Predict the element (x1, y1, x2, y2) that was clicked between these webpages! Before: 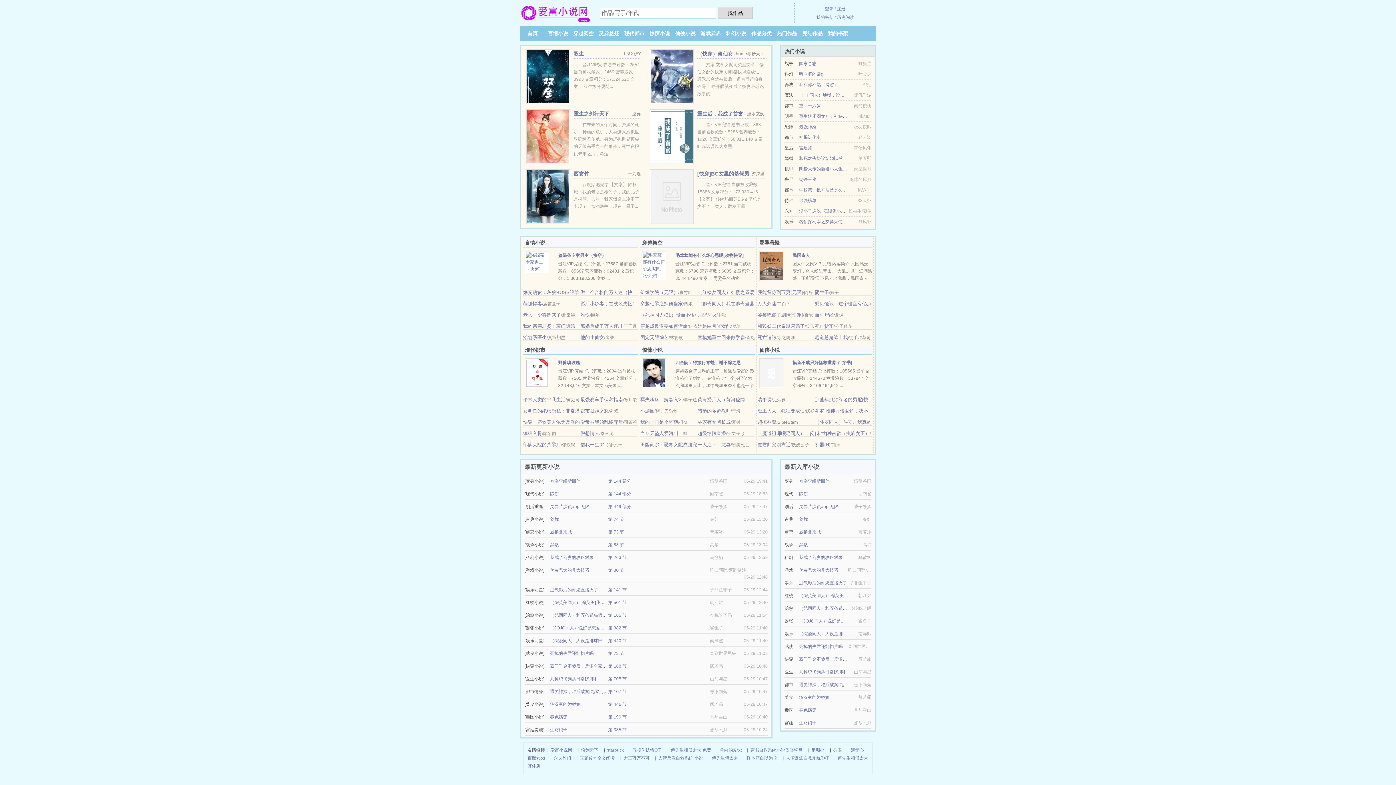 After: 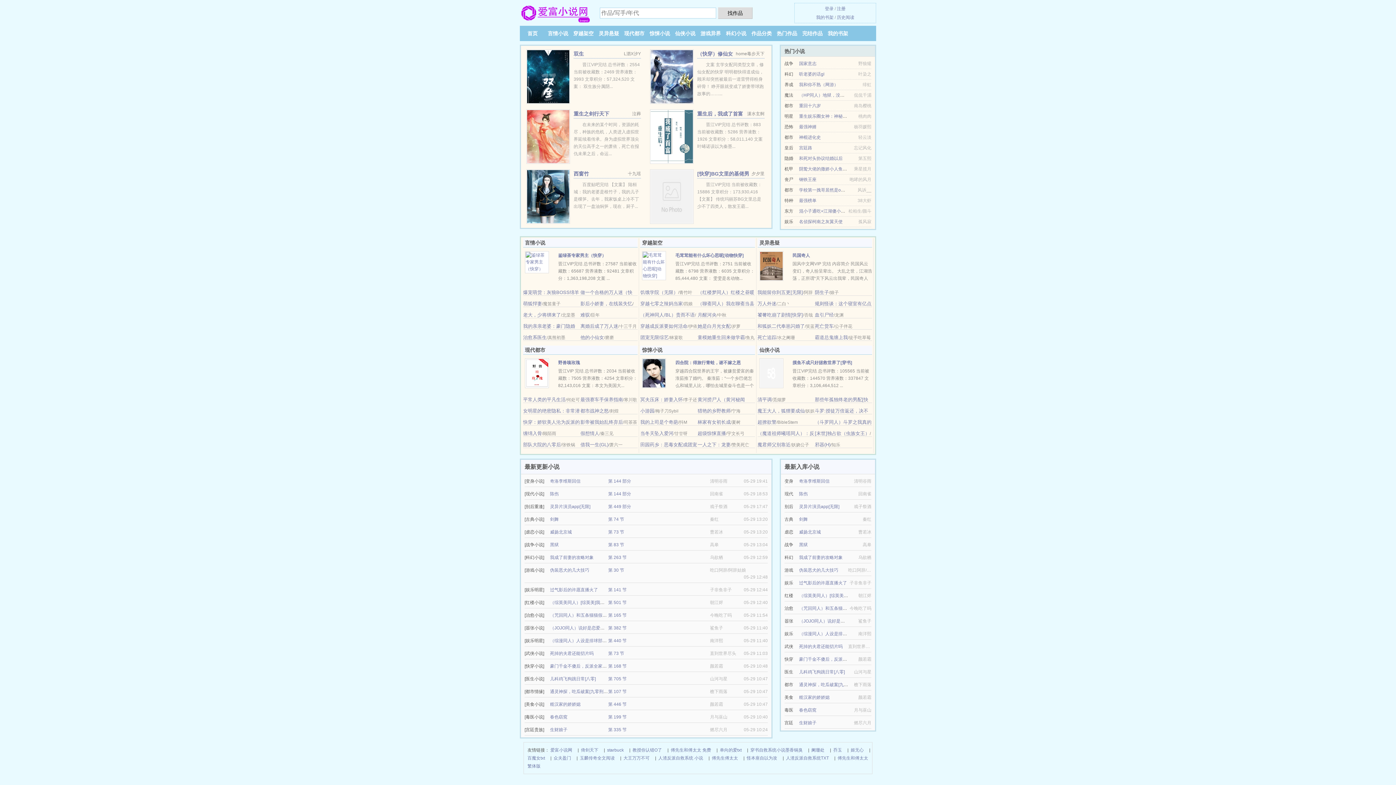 Action: bbox: (580, 419, 623, 425) label: 影帝被我始乱终弃后